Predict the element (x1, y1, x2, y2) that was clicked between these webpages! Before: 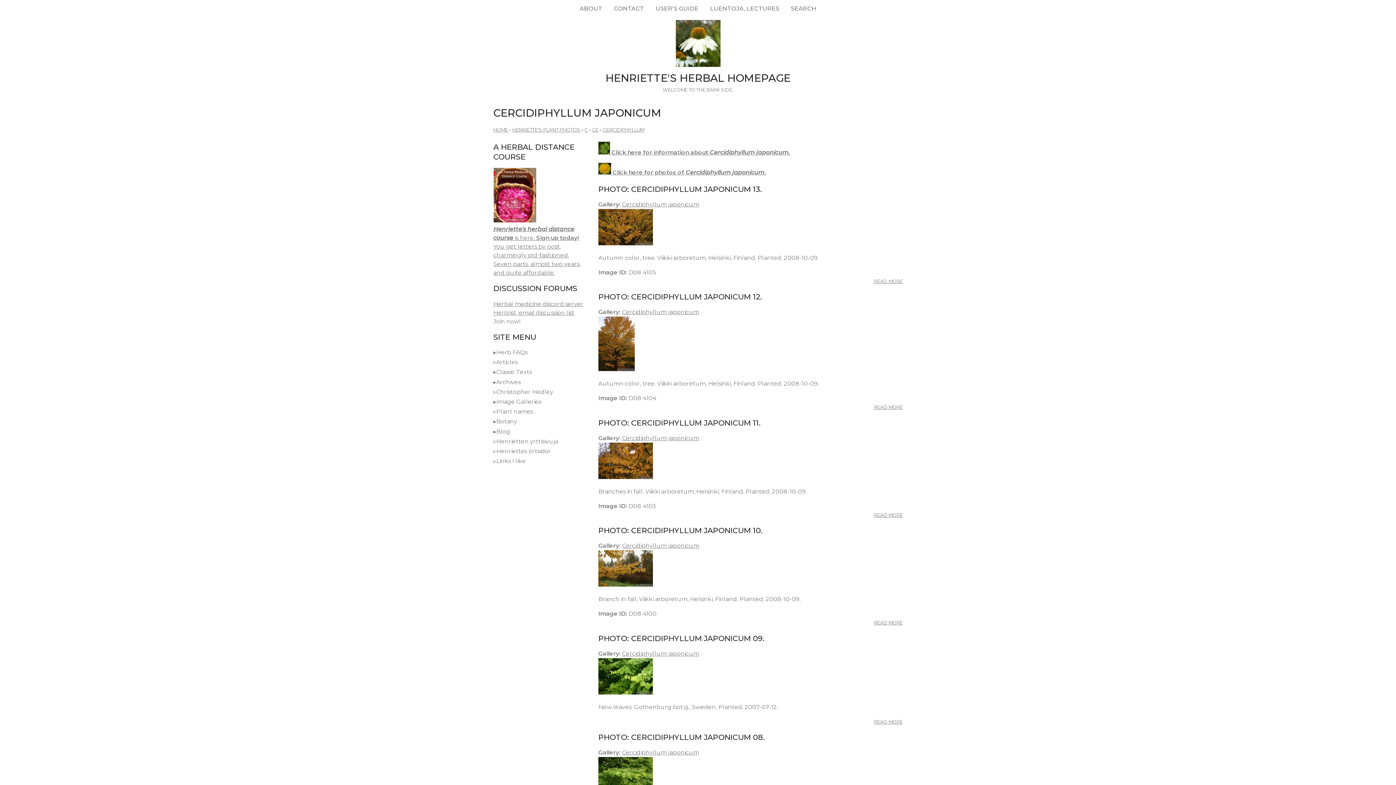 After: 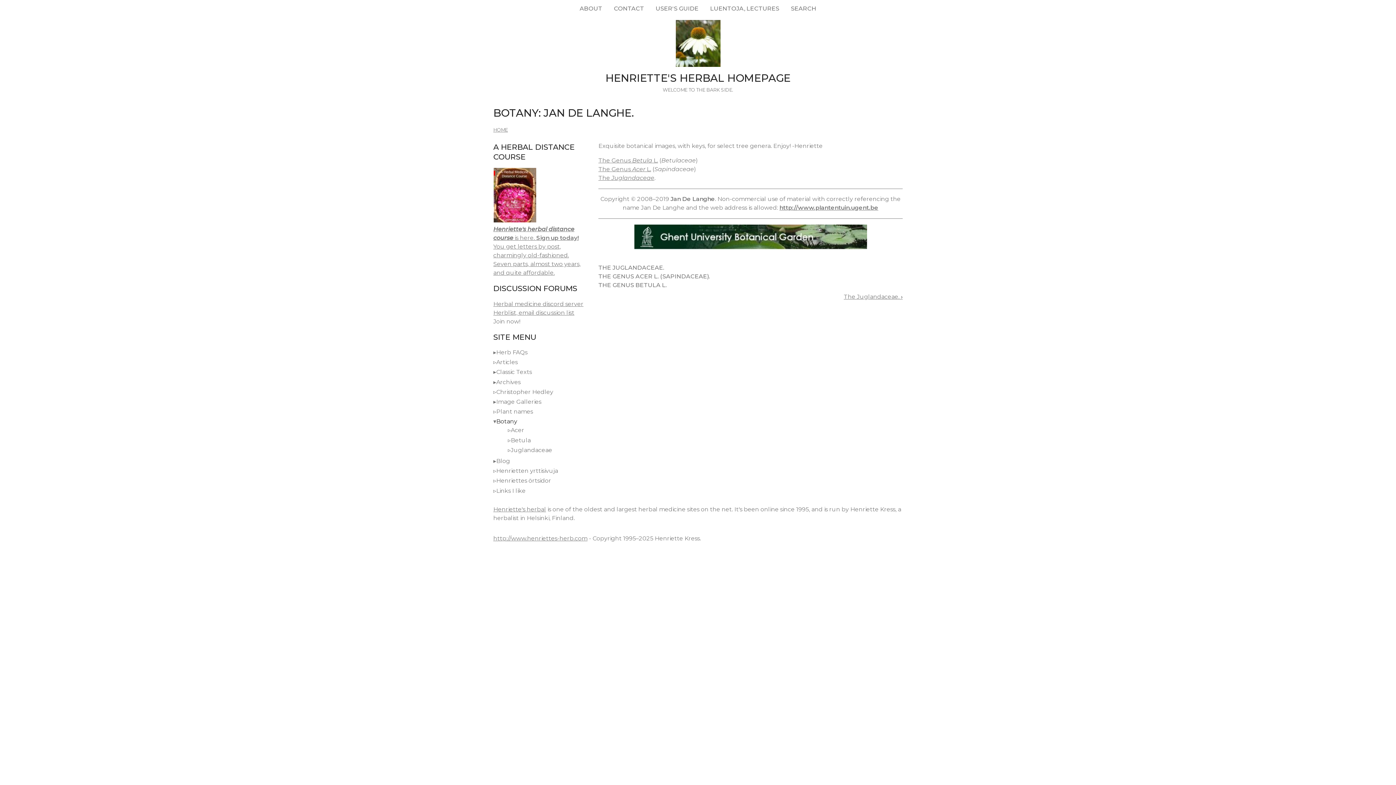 Action: label: Botany bbox: (496, 418, 517, 425)